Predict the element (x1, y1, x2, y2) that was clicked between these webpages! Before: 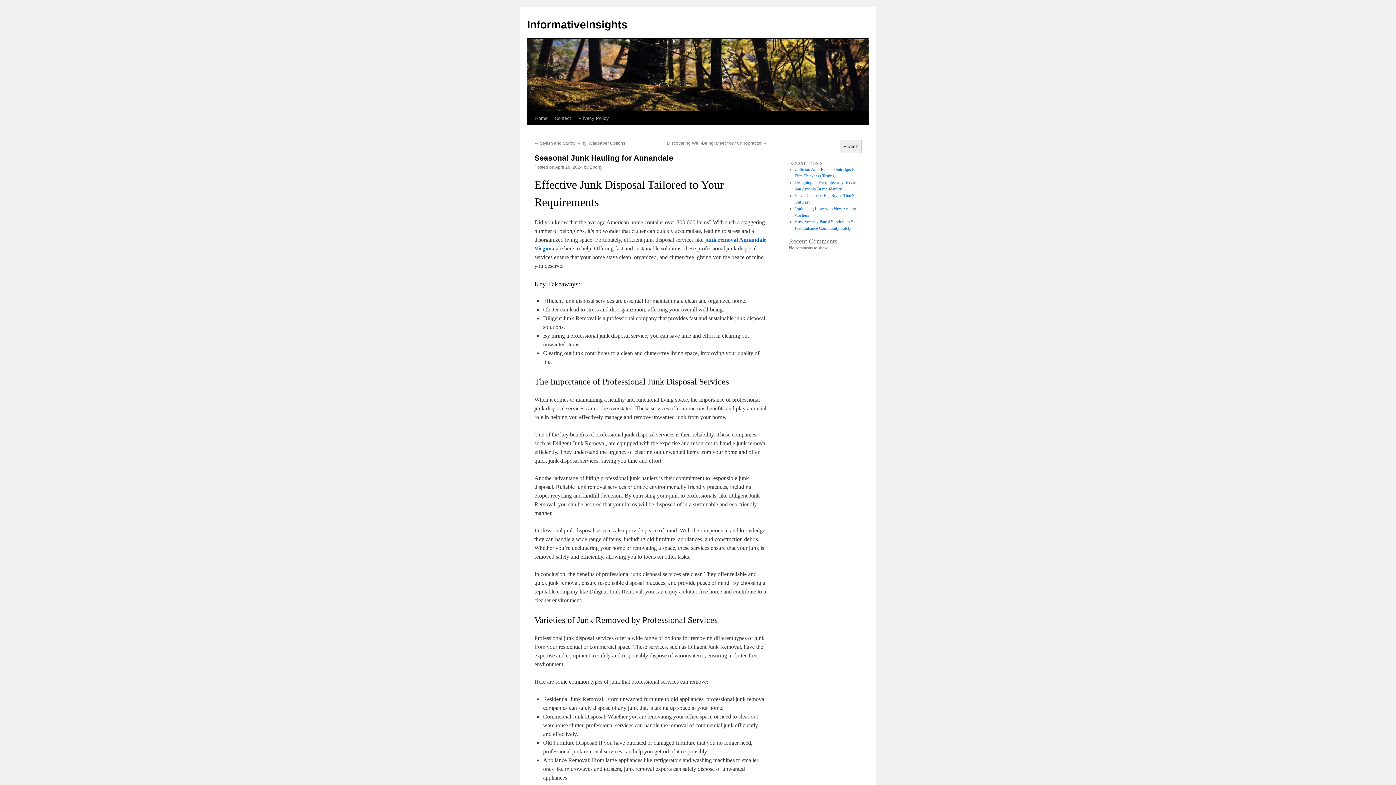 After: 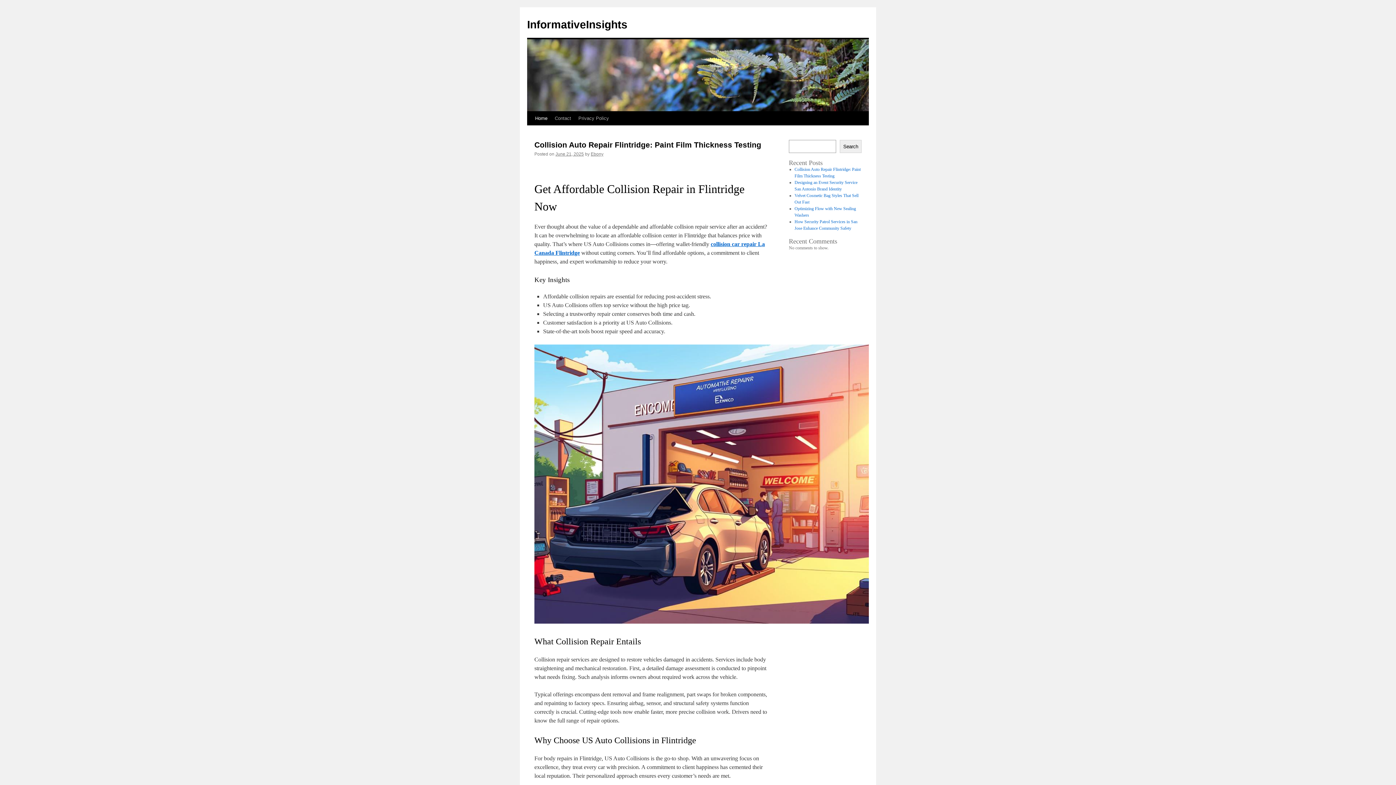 Action: label: InformativeInsights bbox: (527, 18, 627, 30)